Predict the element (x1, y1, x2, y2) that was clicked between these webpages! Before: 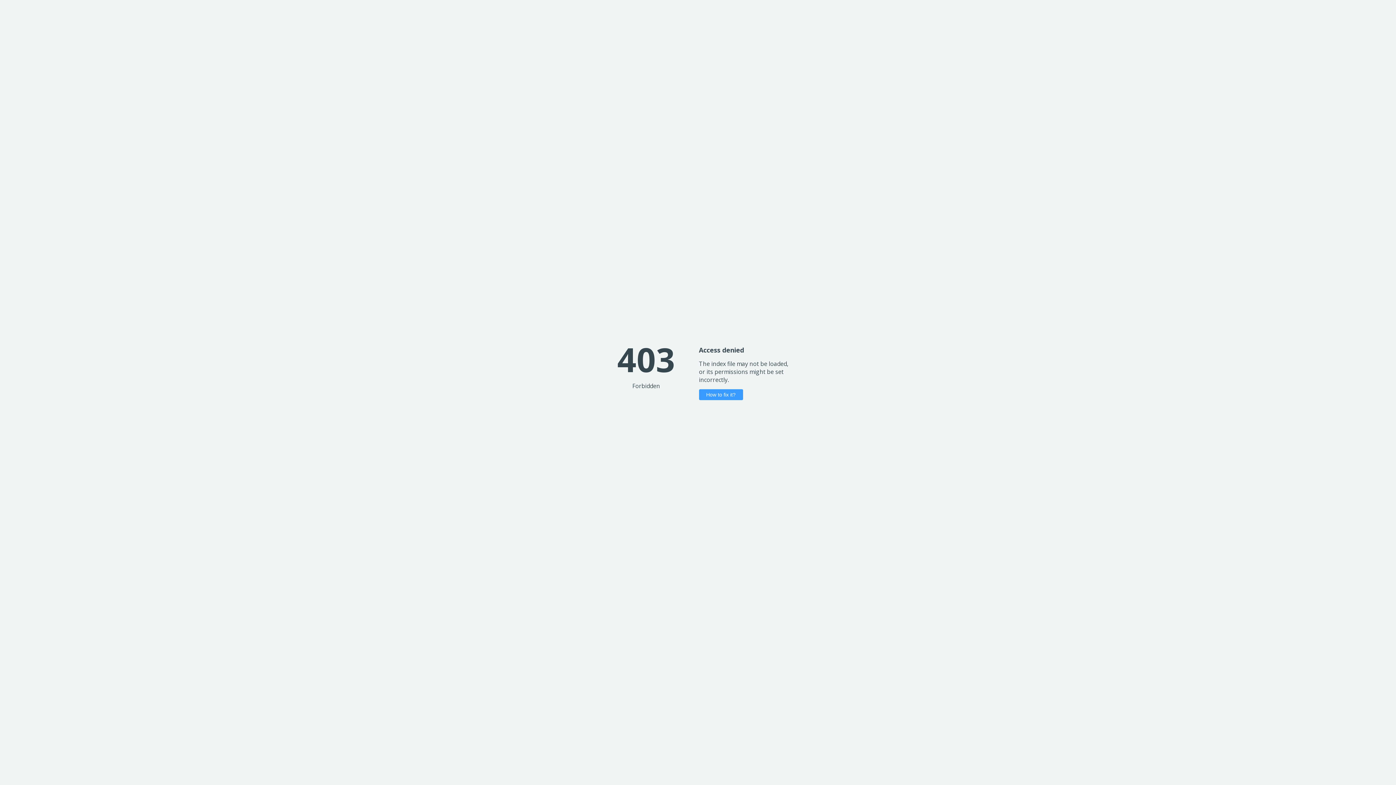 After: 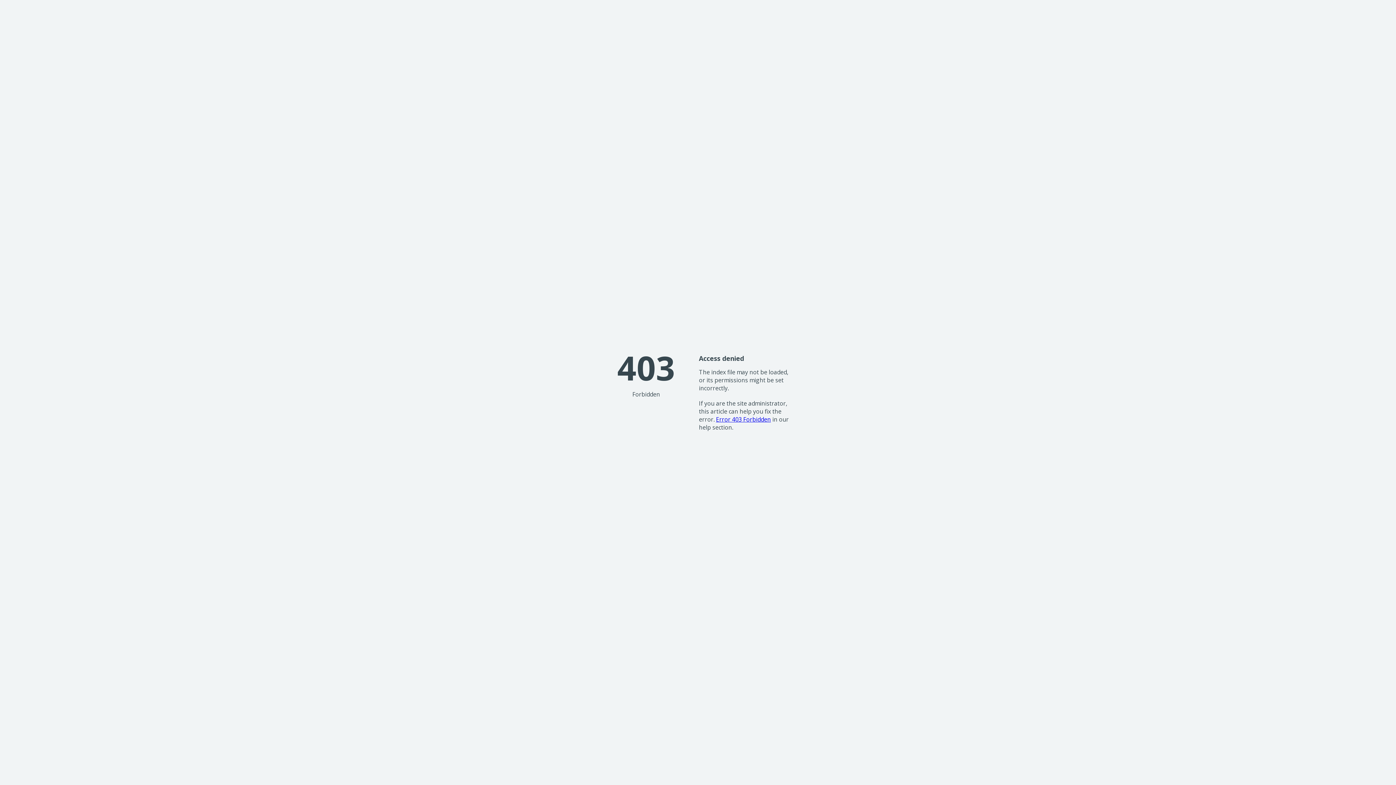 Action: bbox: (699, 389, 743, 400) label: How to fix it?